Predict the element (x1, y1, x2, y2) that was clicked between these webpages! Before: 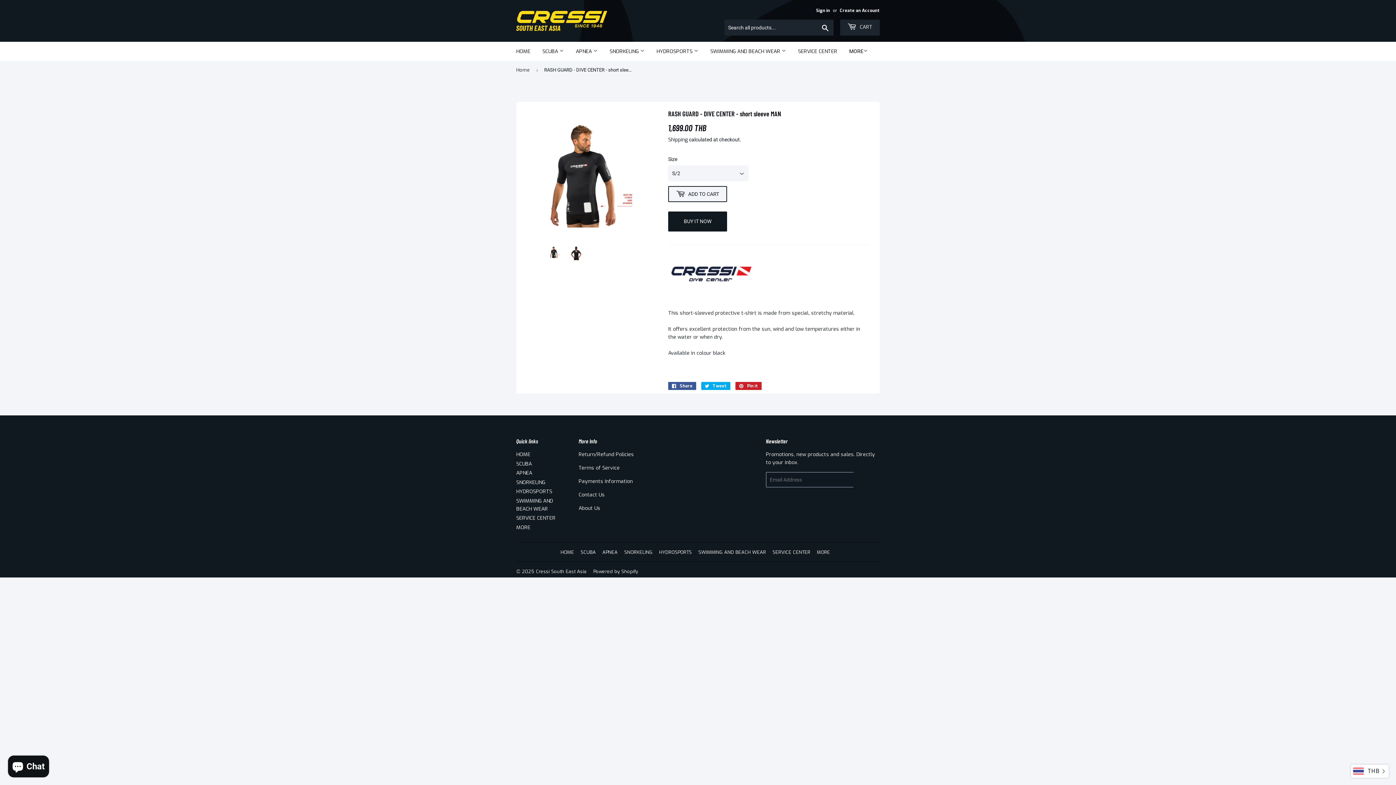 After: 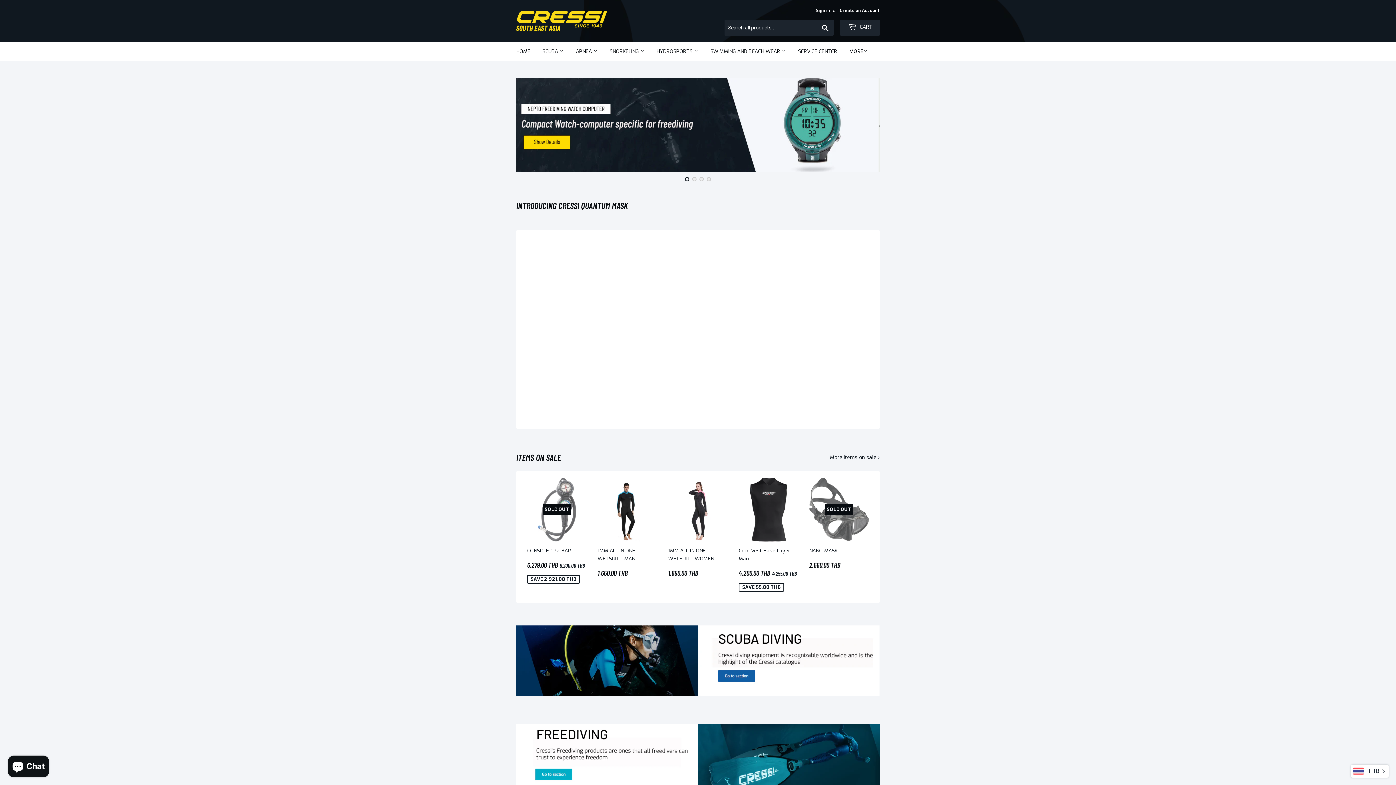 Action: bbox: (536, 568, 586, 574) label: Cressi South East Asia